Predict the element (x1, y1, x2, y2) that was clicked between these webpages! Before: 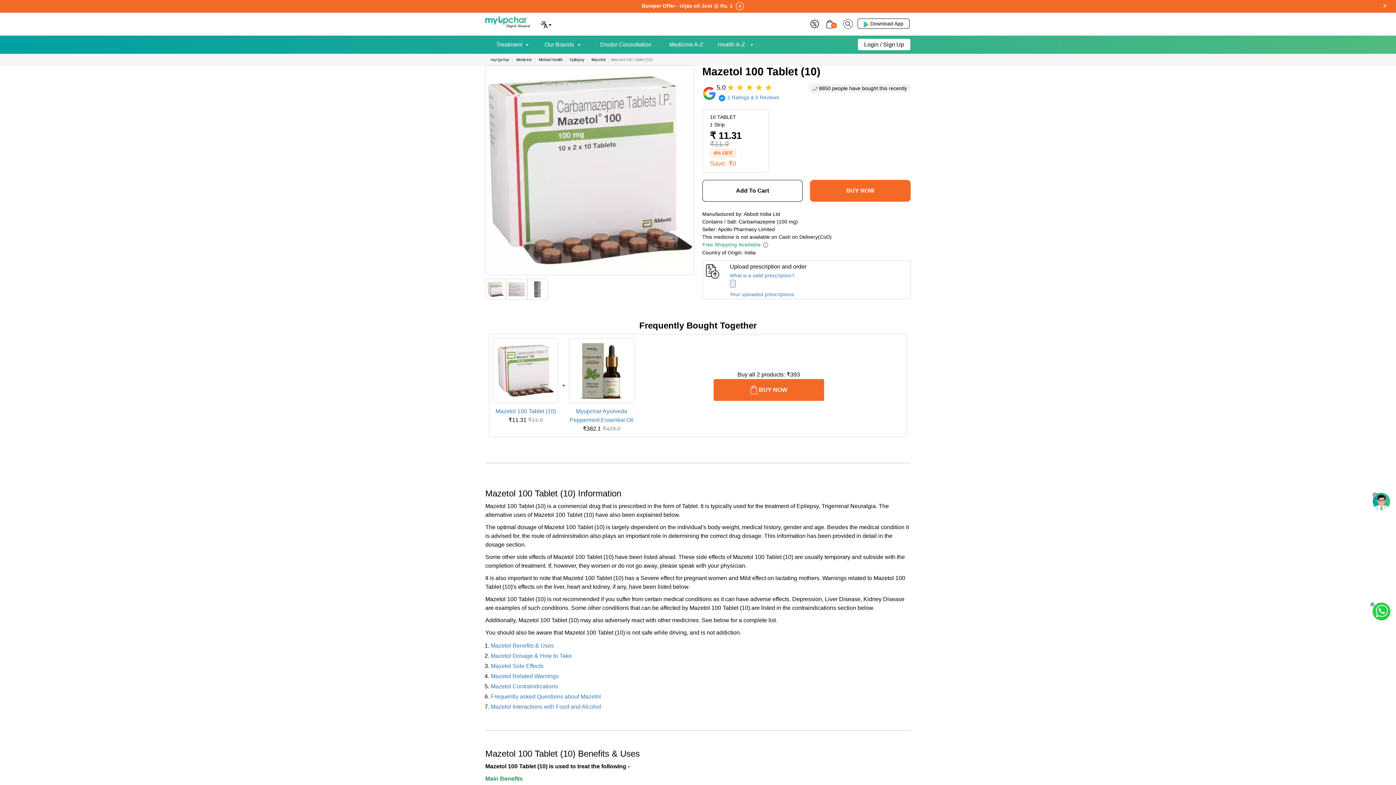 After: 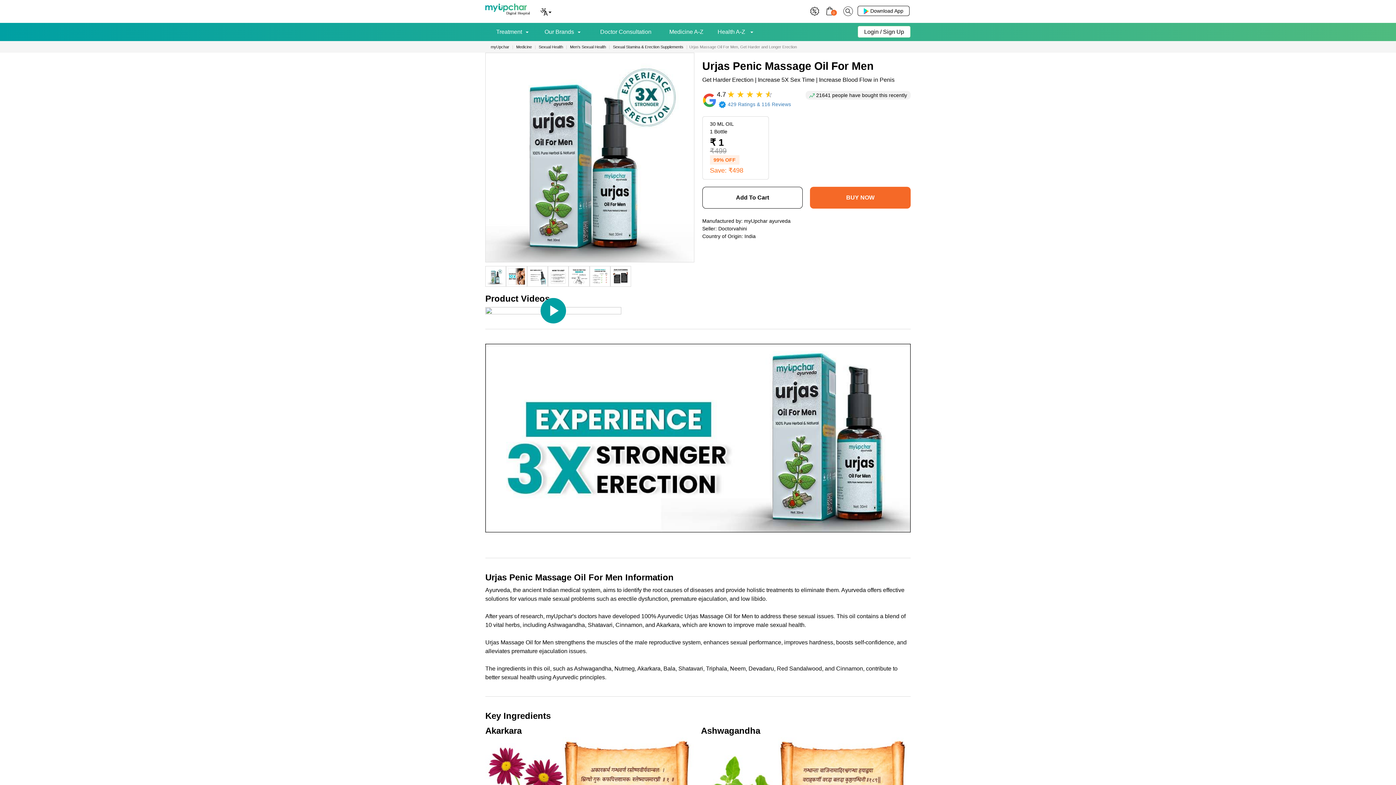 Action: bbox: (642, 2, 743, 8) label: Bumper Offer - Urjas oil Just @ Rs. 1